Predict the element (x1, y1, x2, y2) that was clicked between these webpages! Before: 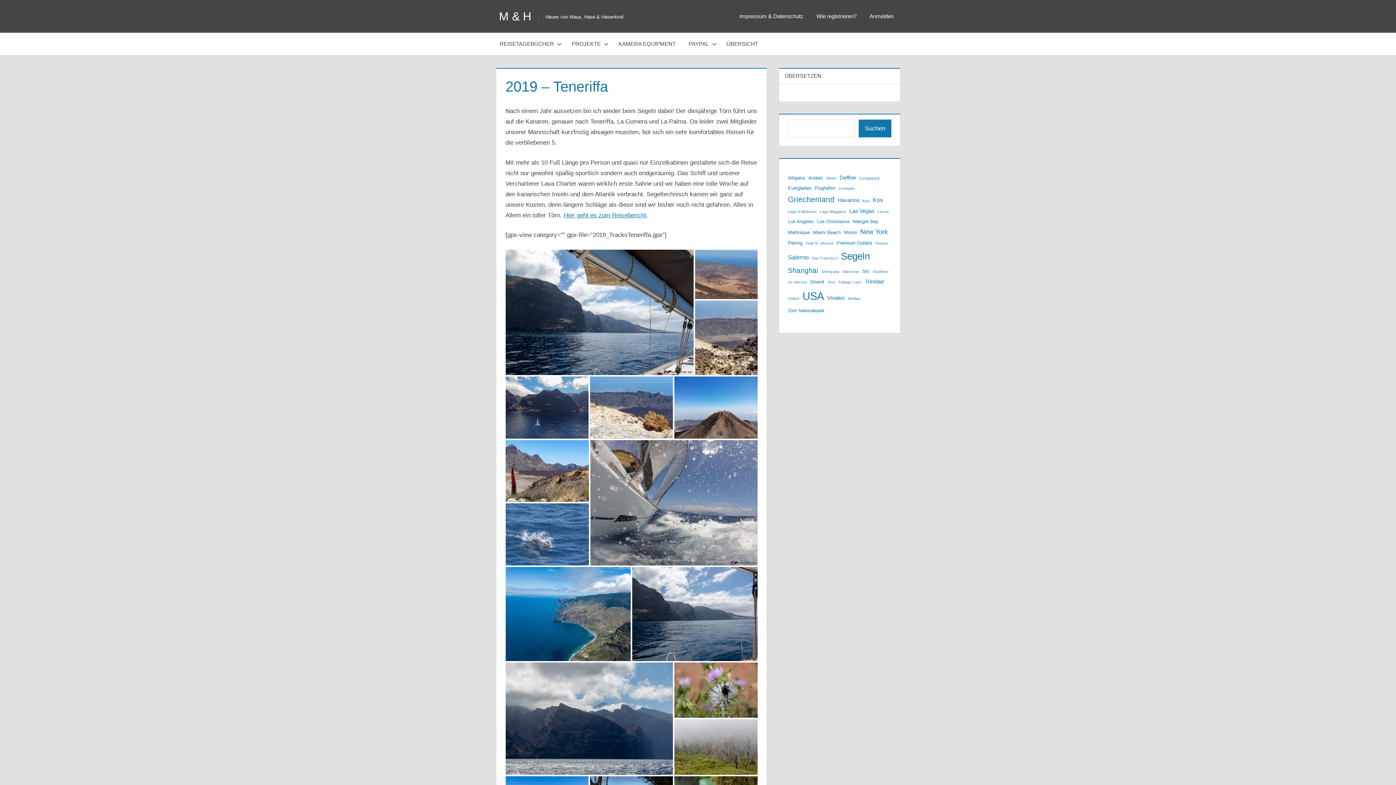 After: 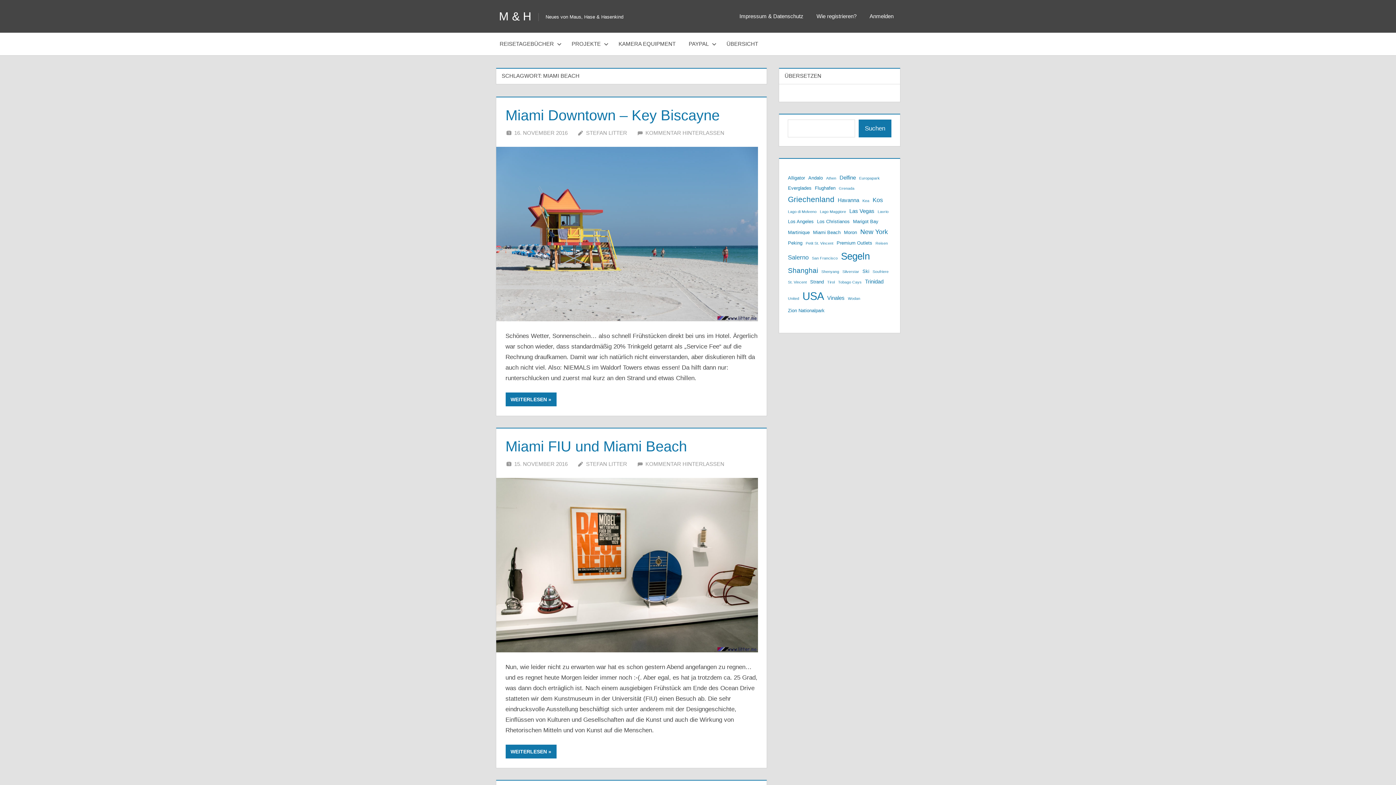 Action: label: Miami Beach (3 Einträge) bbox: (813, 228, 840, 236)